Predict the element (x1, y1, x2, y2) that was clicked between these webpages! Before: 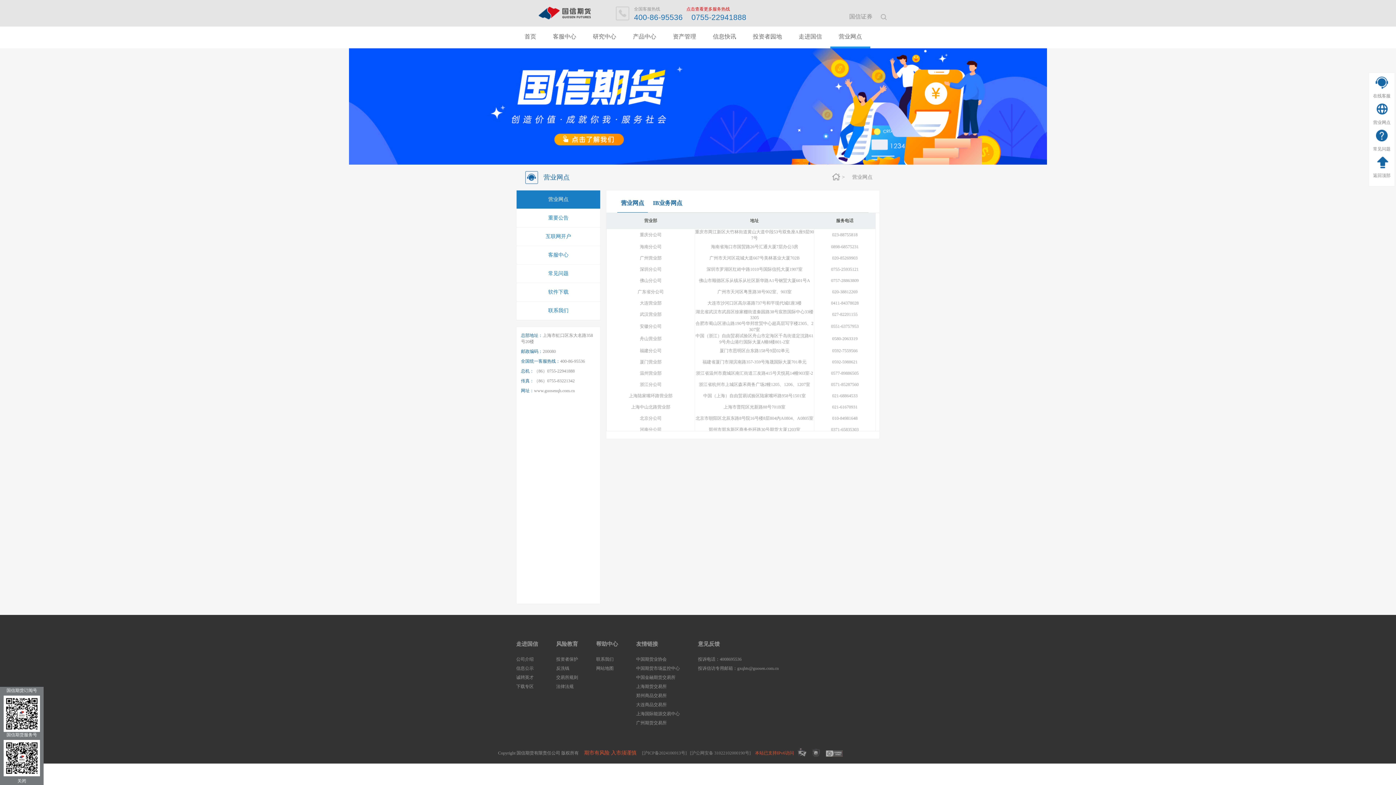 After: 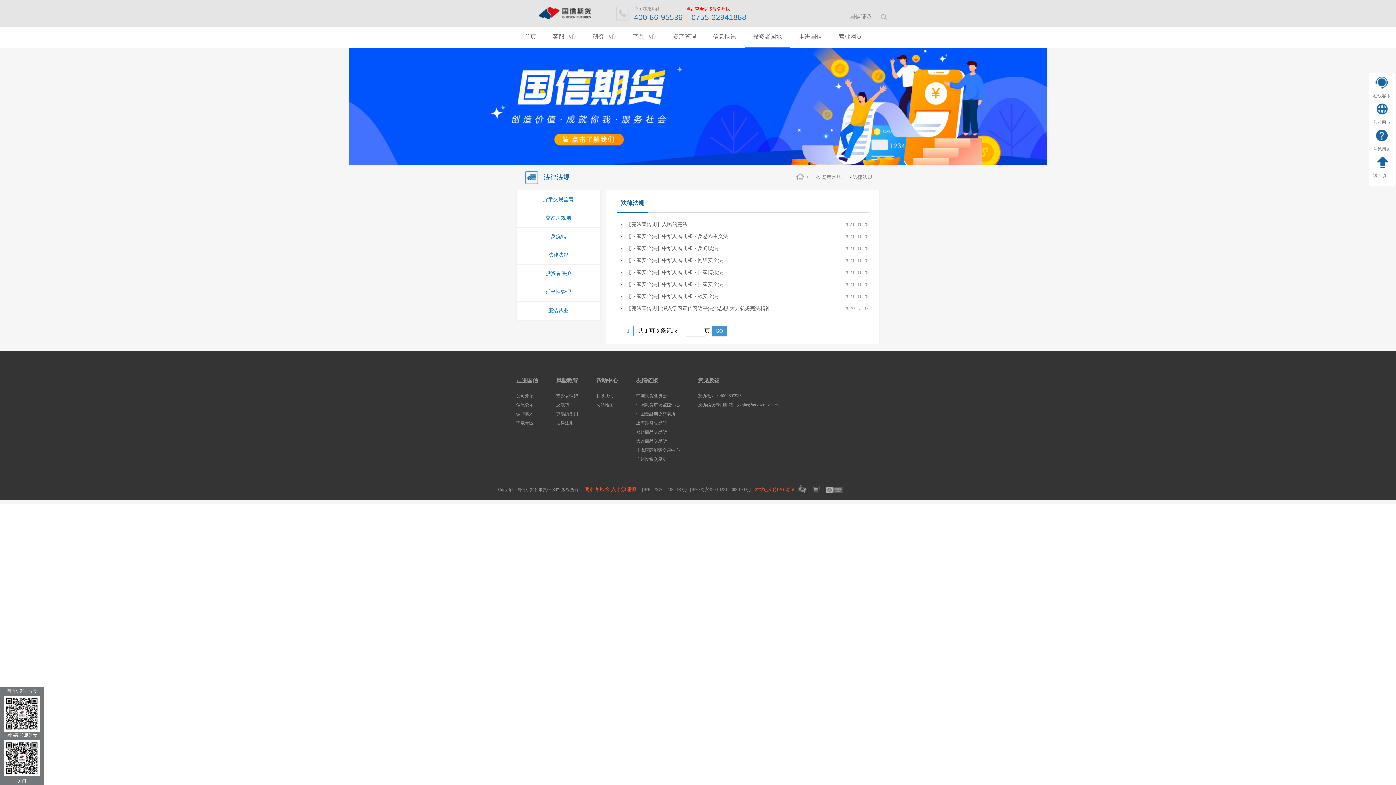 Action: bbox: (556, 684, 573, 689) label: 法律法规